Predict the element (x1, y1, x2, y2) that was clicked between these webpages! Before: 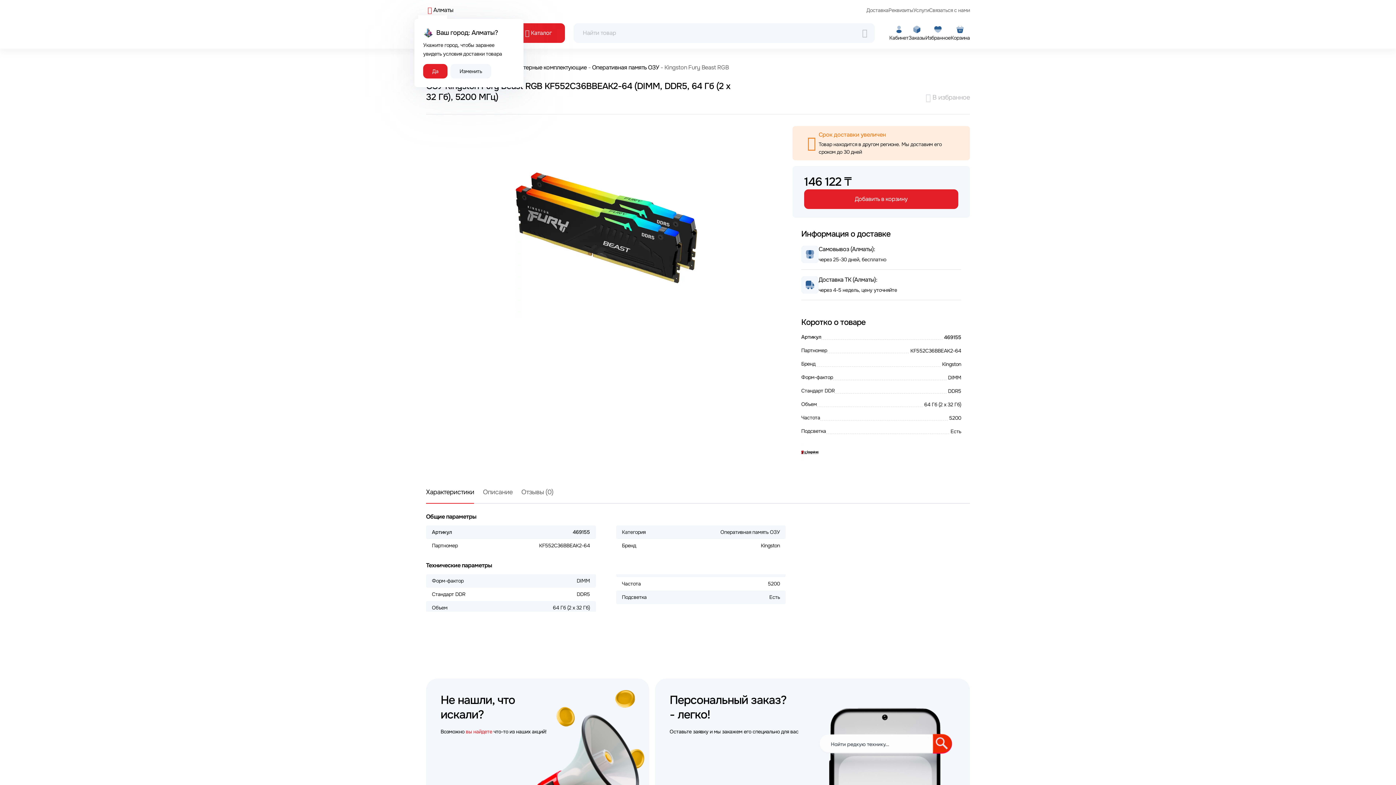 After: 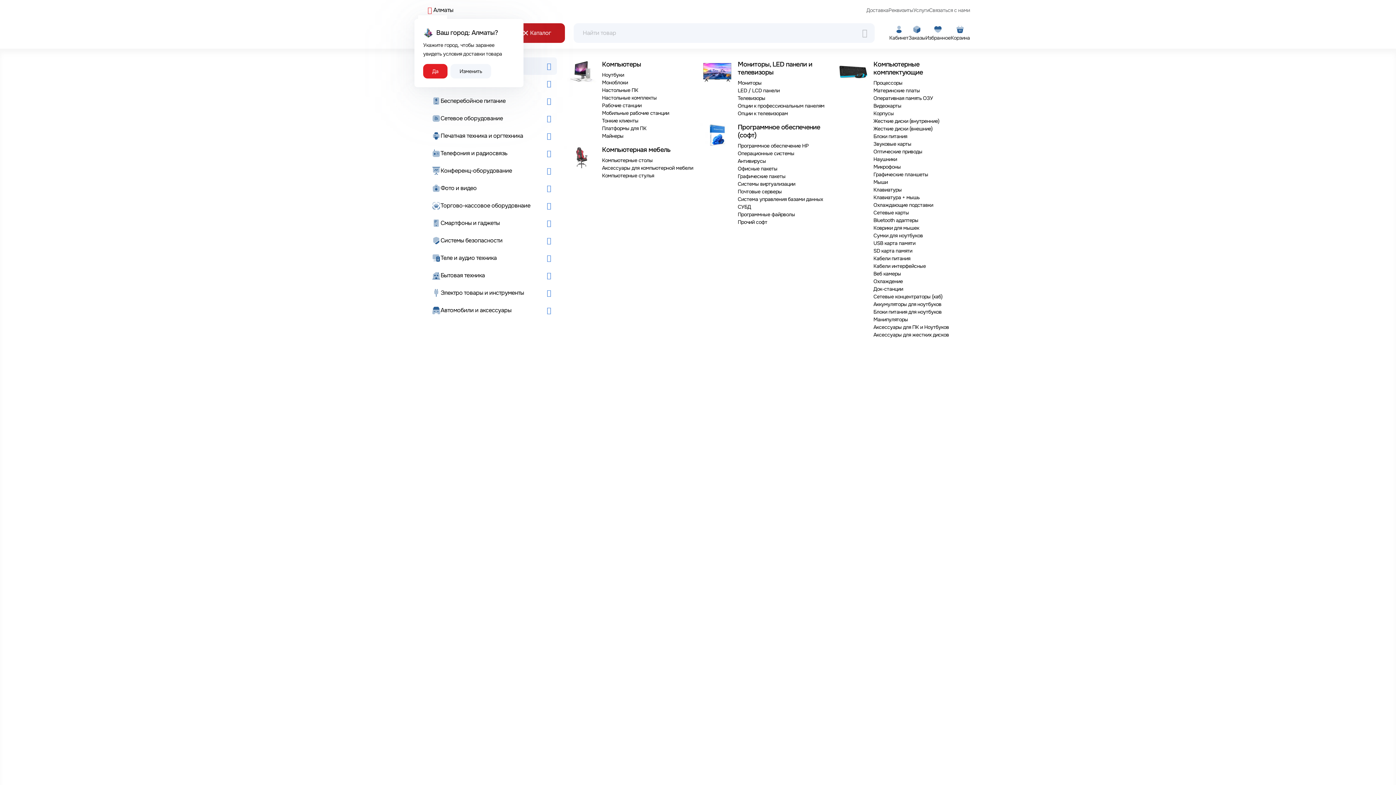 Action: bbox: (510, 23, 565, 42) label: Каталог